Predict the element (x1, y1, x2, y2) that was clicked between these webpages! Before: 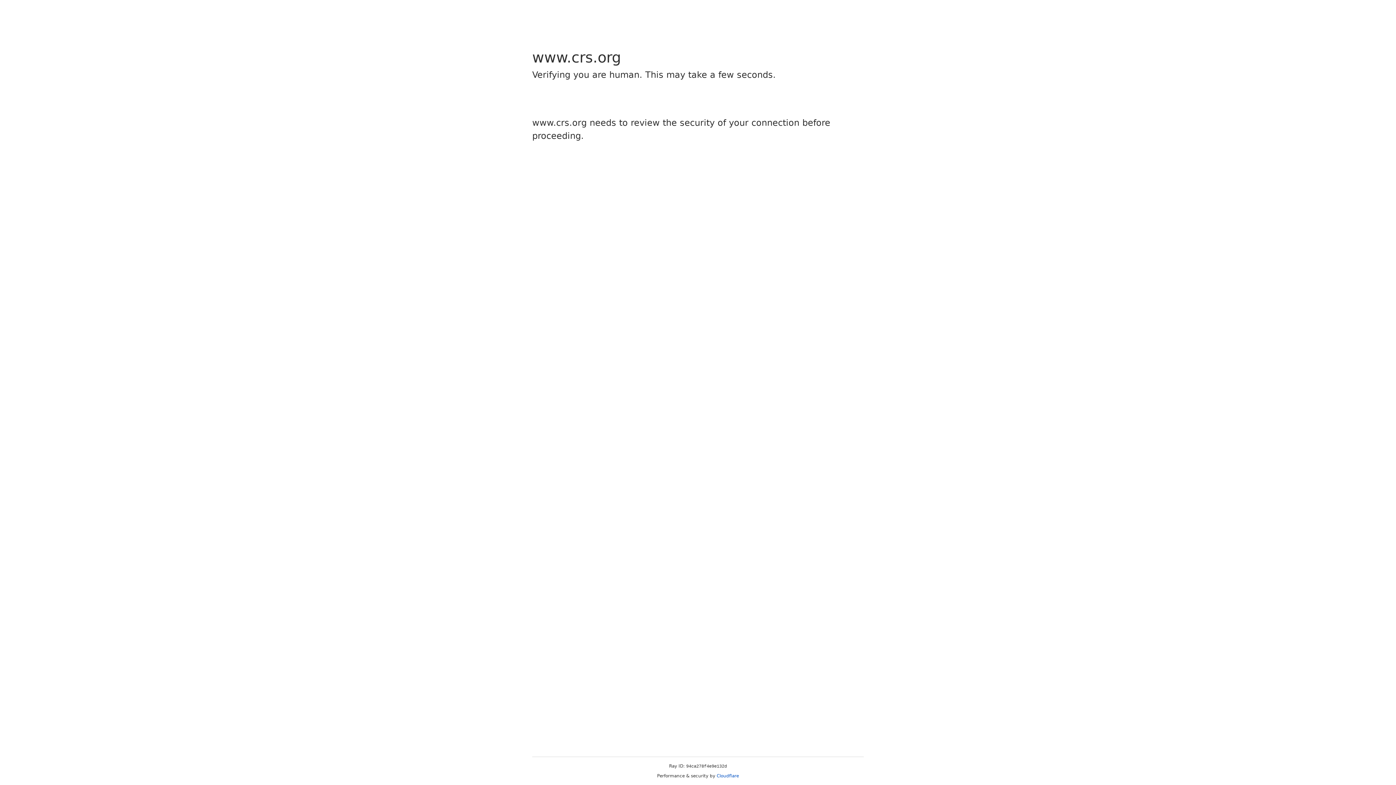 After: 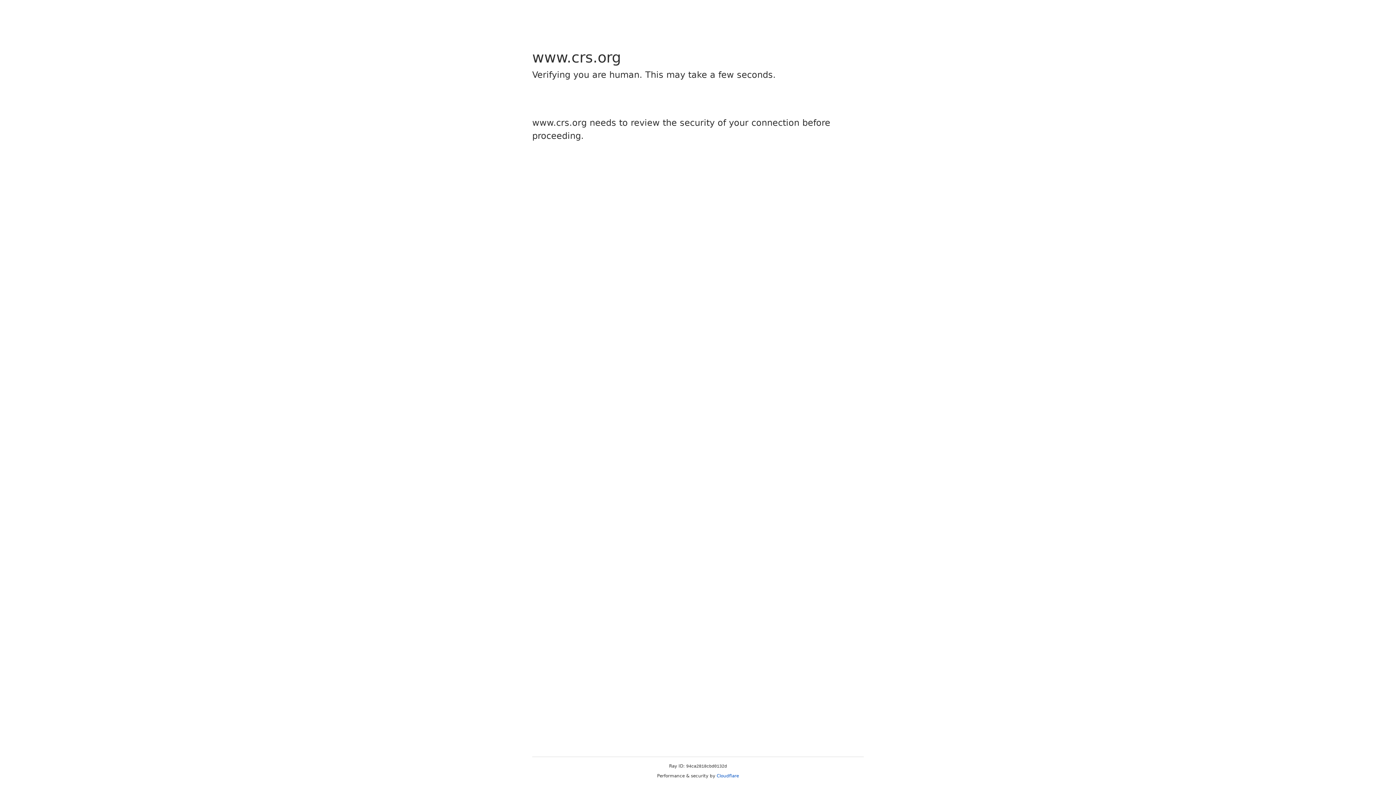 Action: bbox: (716, 773, 739, 778) label: Cloudflare